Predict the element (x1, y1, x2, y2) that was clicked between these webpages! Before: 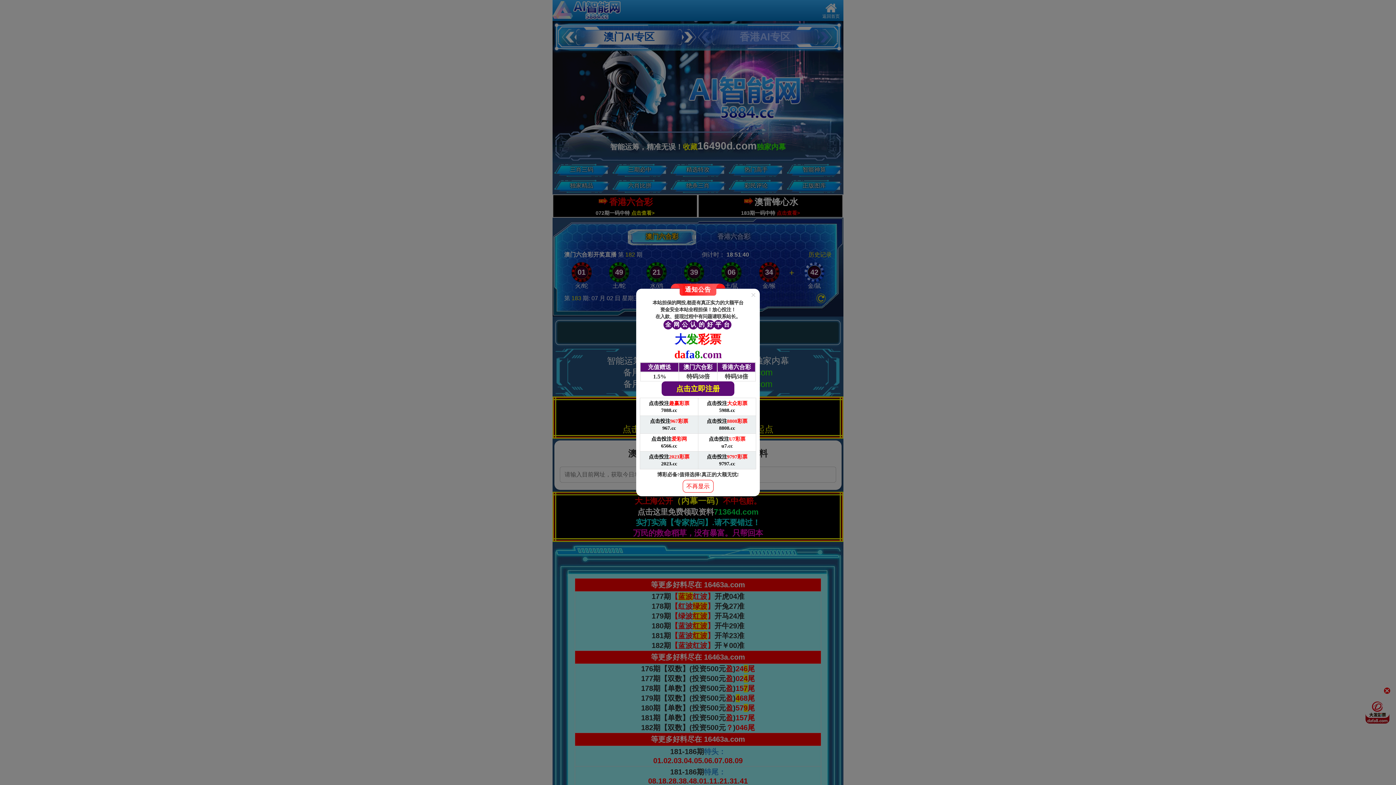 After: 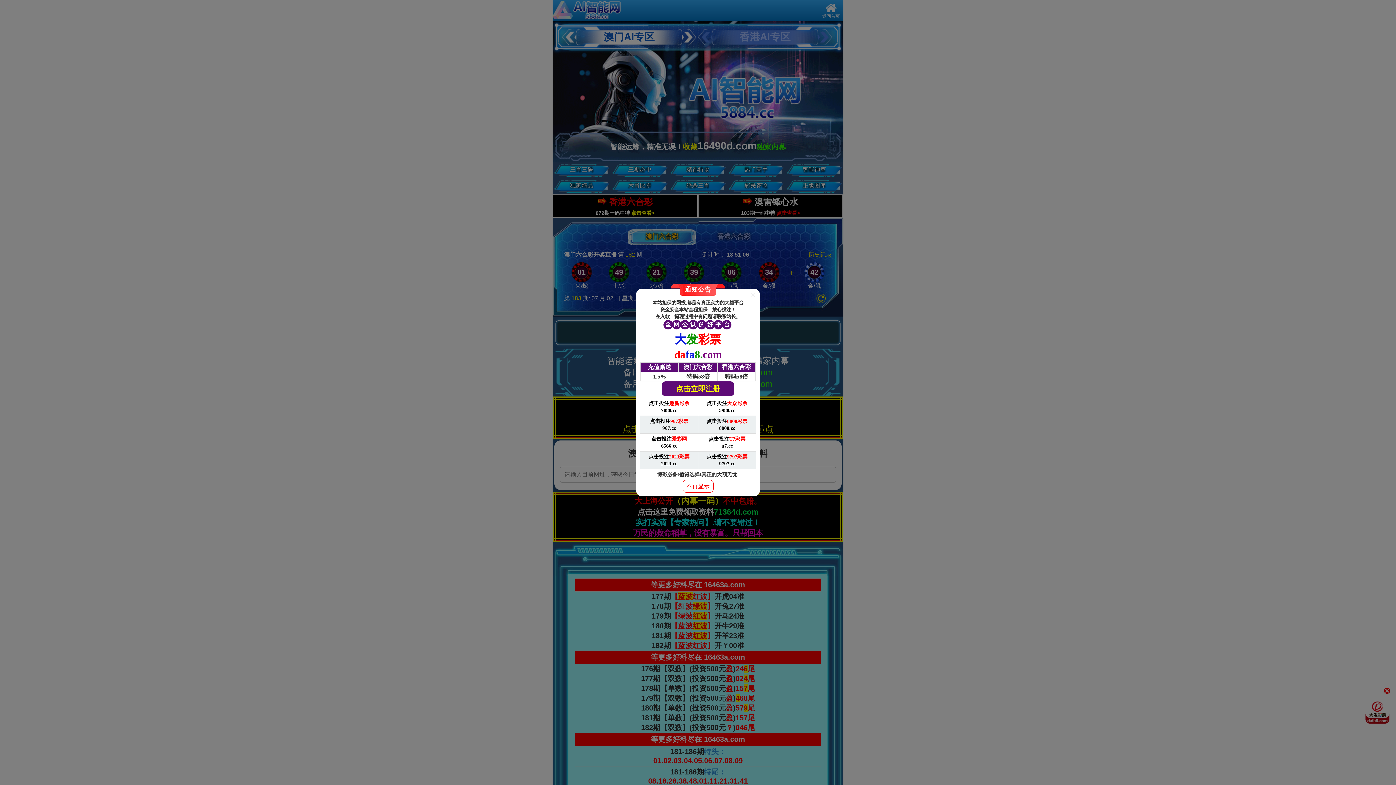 Action: bbox: (640, 398, 698, 416) label: 点击投注趣赢彩票

7088.cc